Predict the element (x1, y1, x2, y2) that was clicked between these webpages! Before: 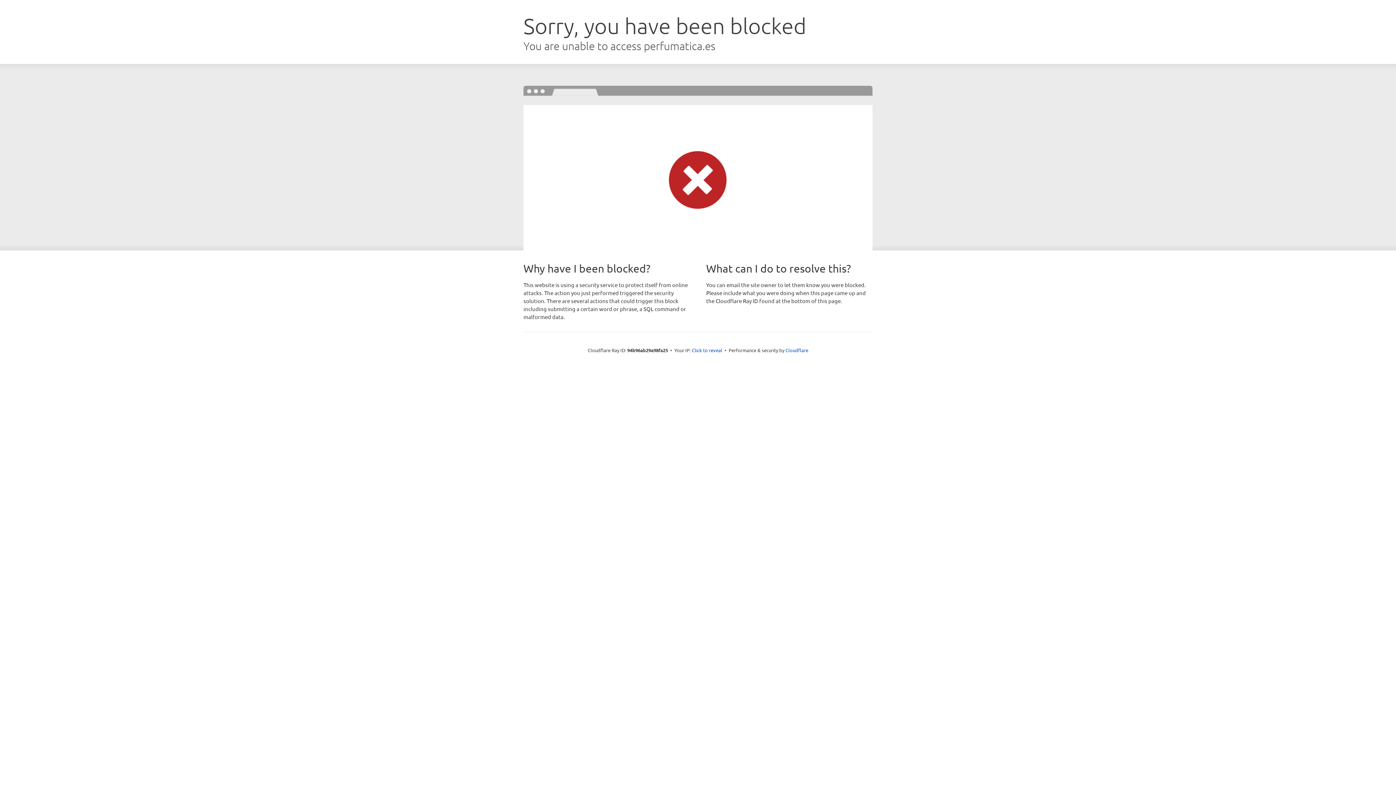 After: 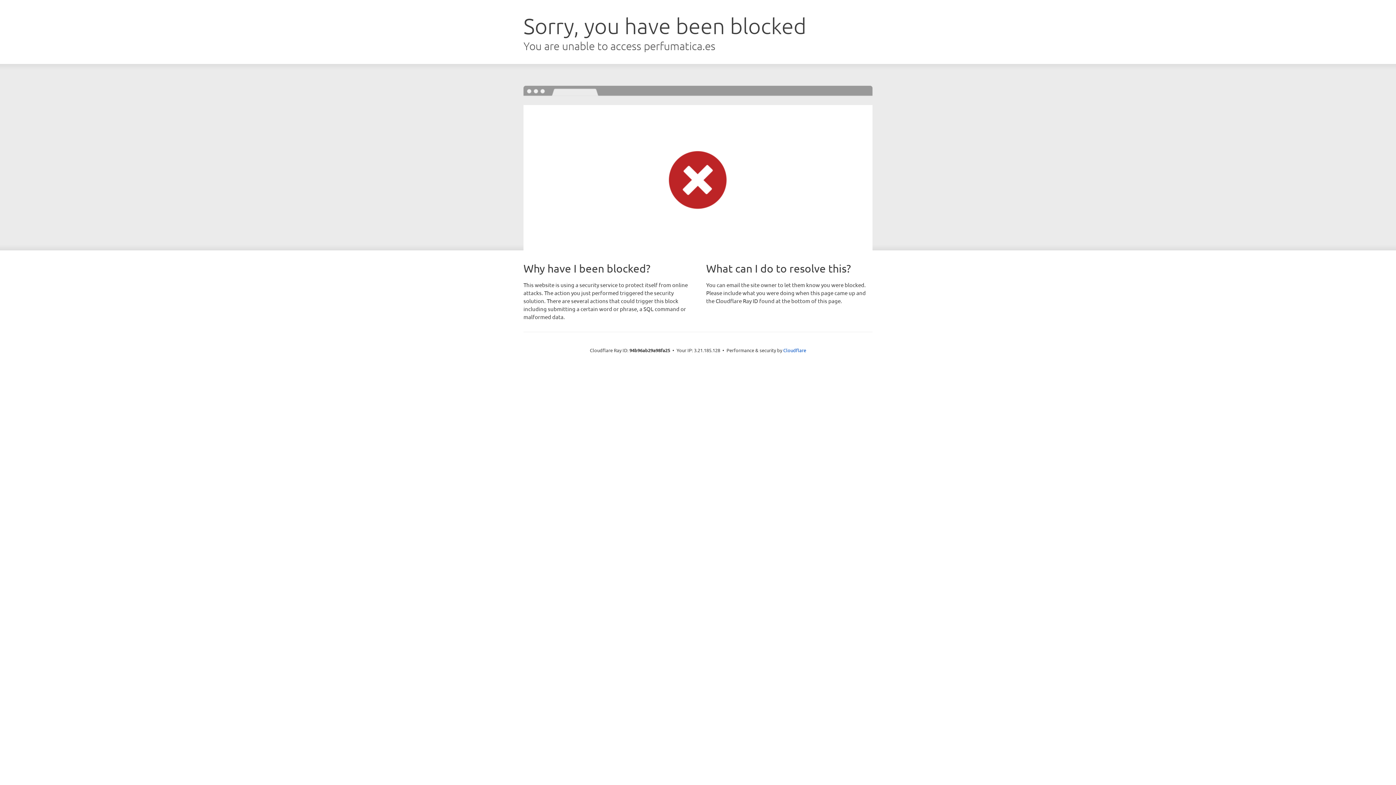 Action: label: Click to reveal bbox: (692, 346, 722, 353)